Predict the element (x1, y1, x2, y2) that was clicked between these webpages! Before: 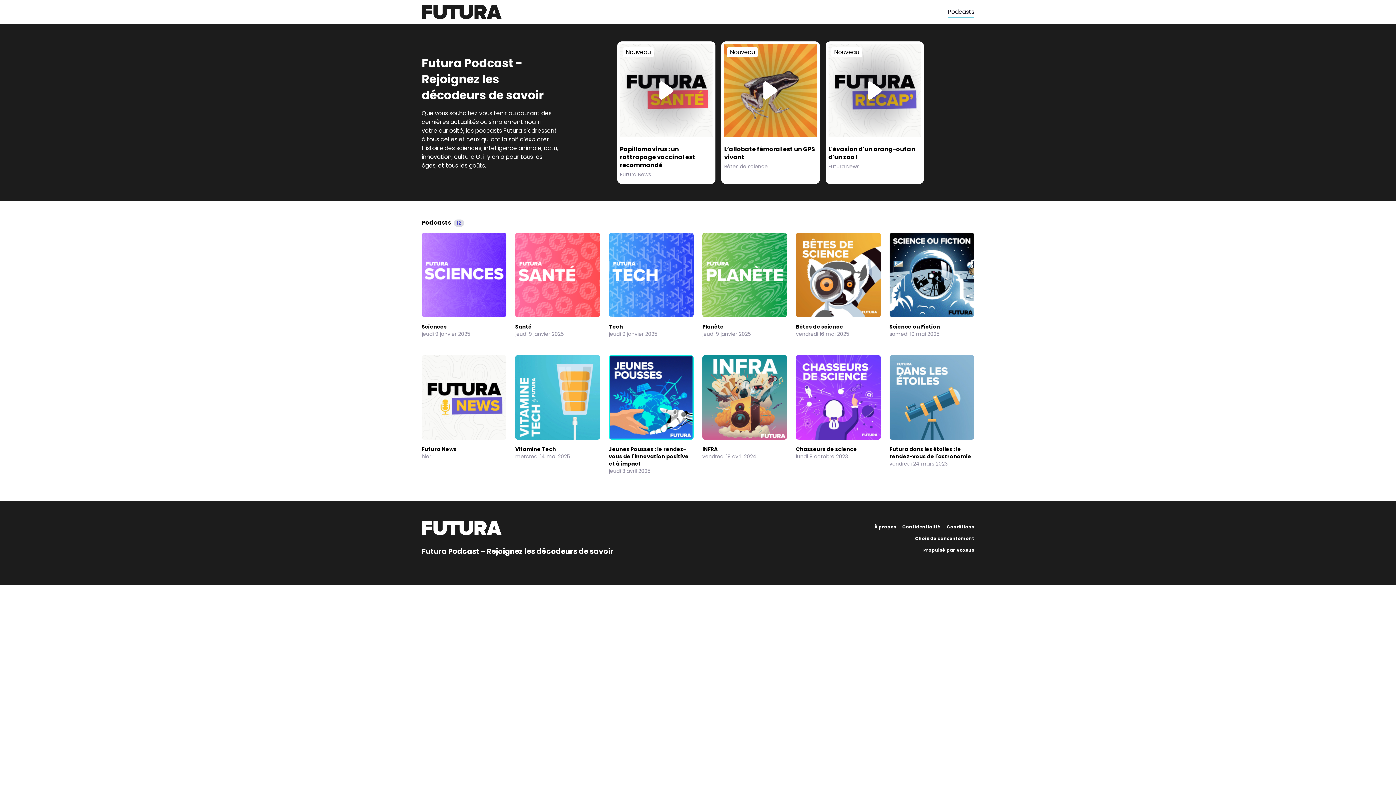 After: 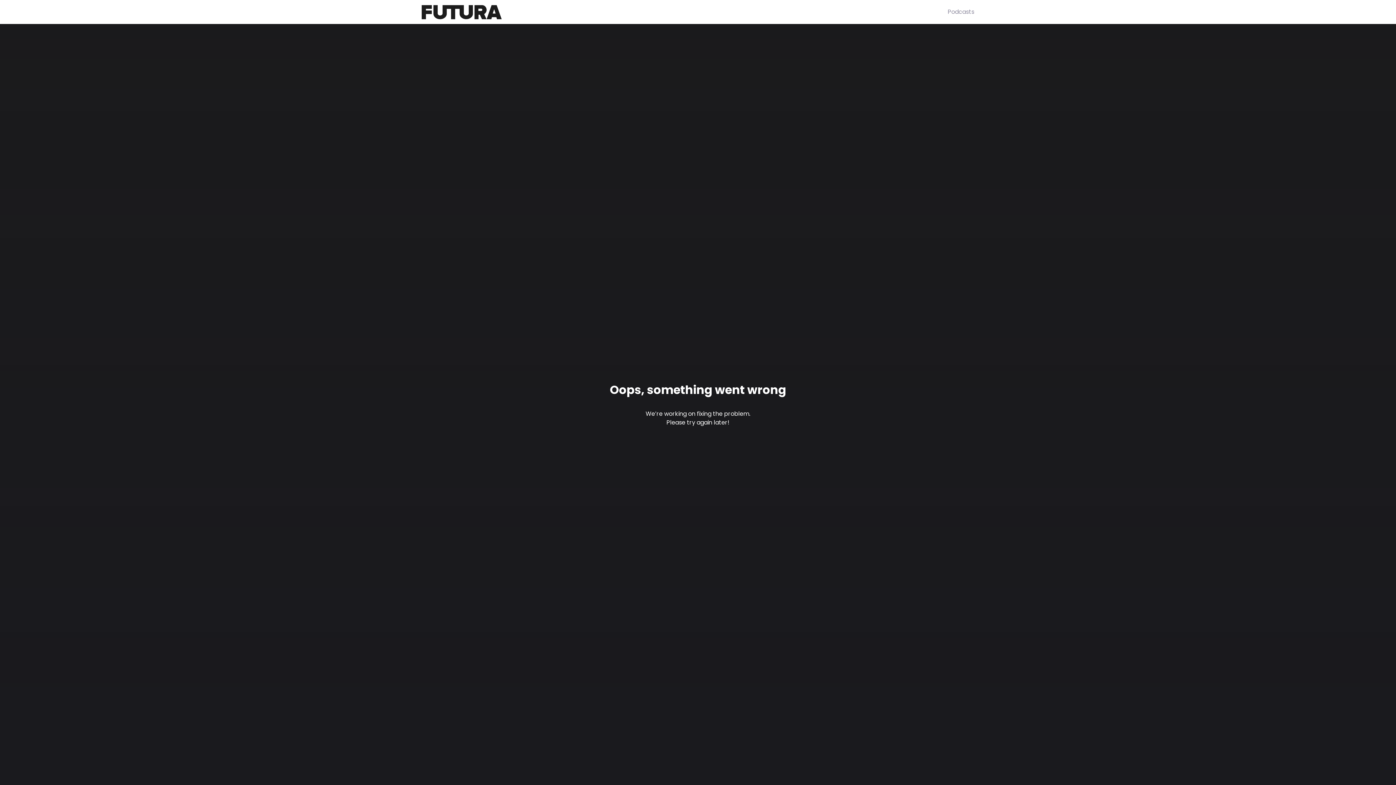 Action: bbox: (515, 232, 600, 346) label: Santé
jeudi 9 janvier 2025